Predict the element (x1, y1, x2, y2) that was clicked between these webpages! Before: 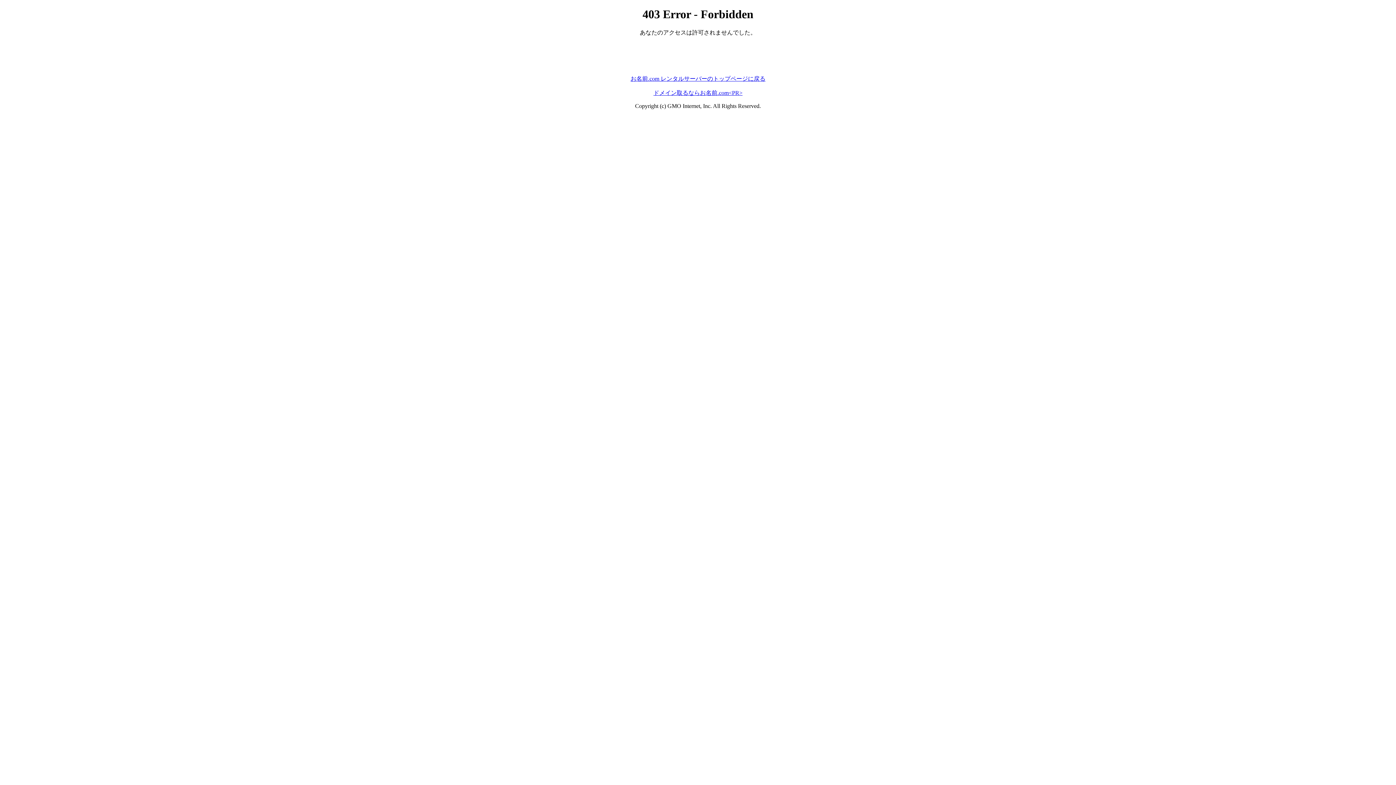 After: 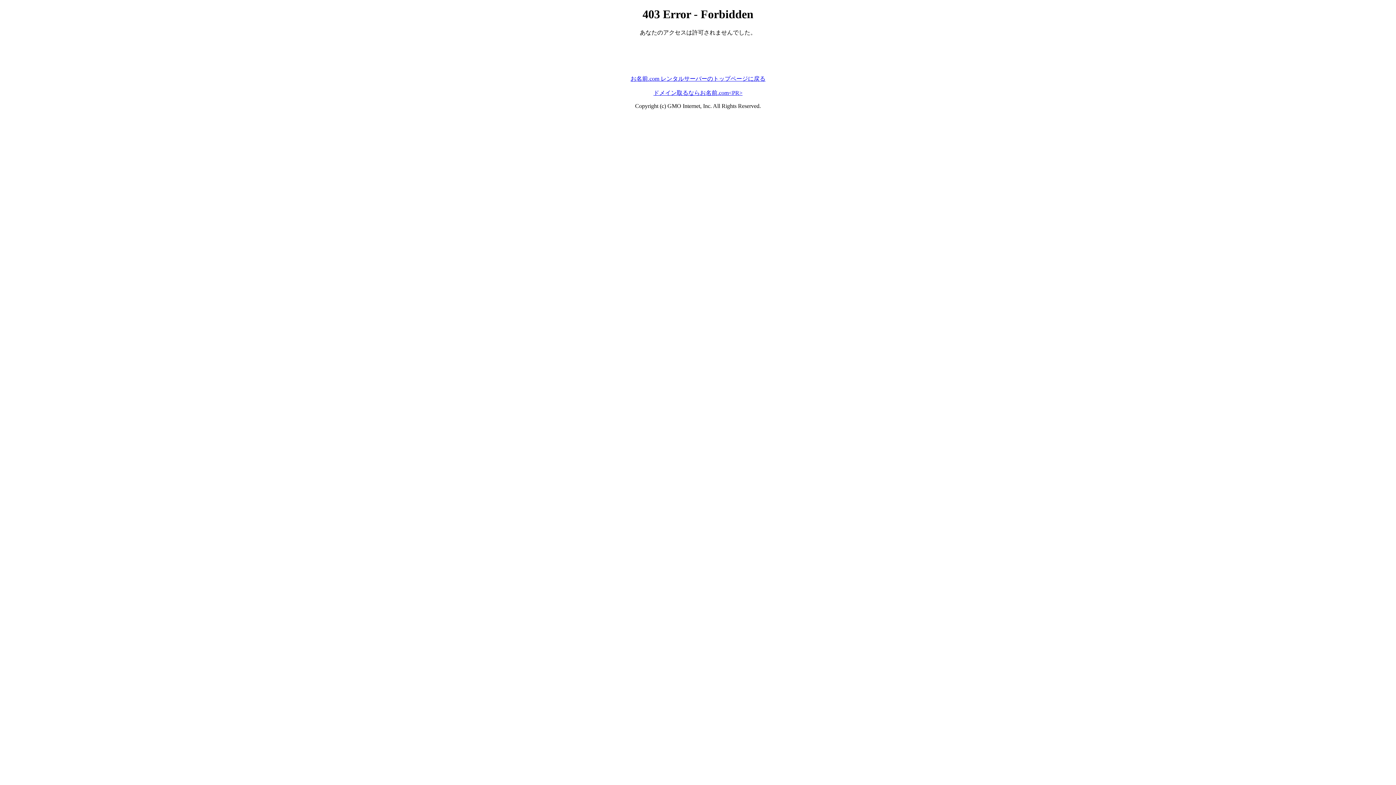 Action: bbox: (653, 89, 742, 95) label: ドメイン取るならお名前.com<PR>